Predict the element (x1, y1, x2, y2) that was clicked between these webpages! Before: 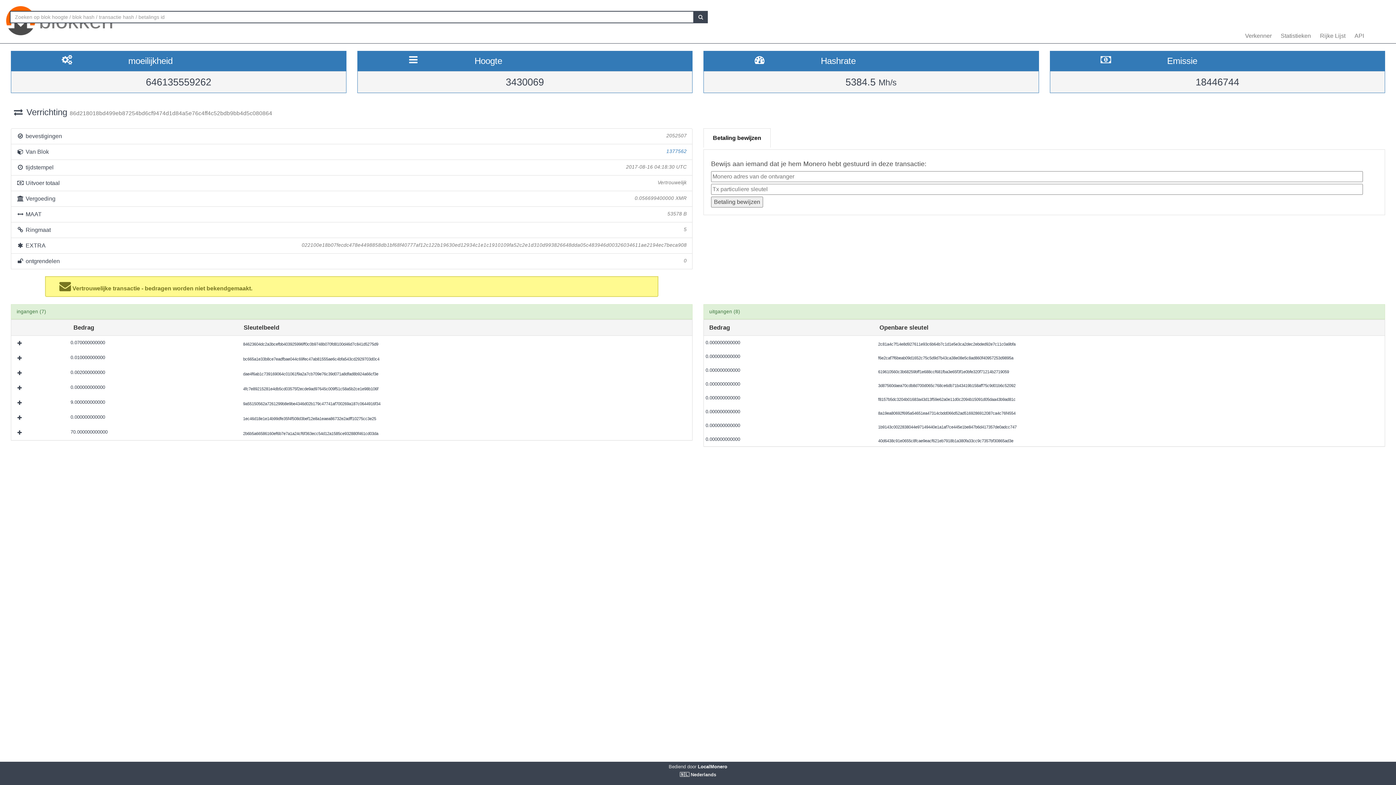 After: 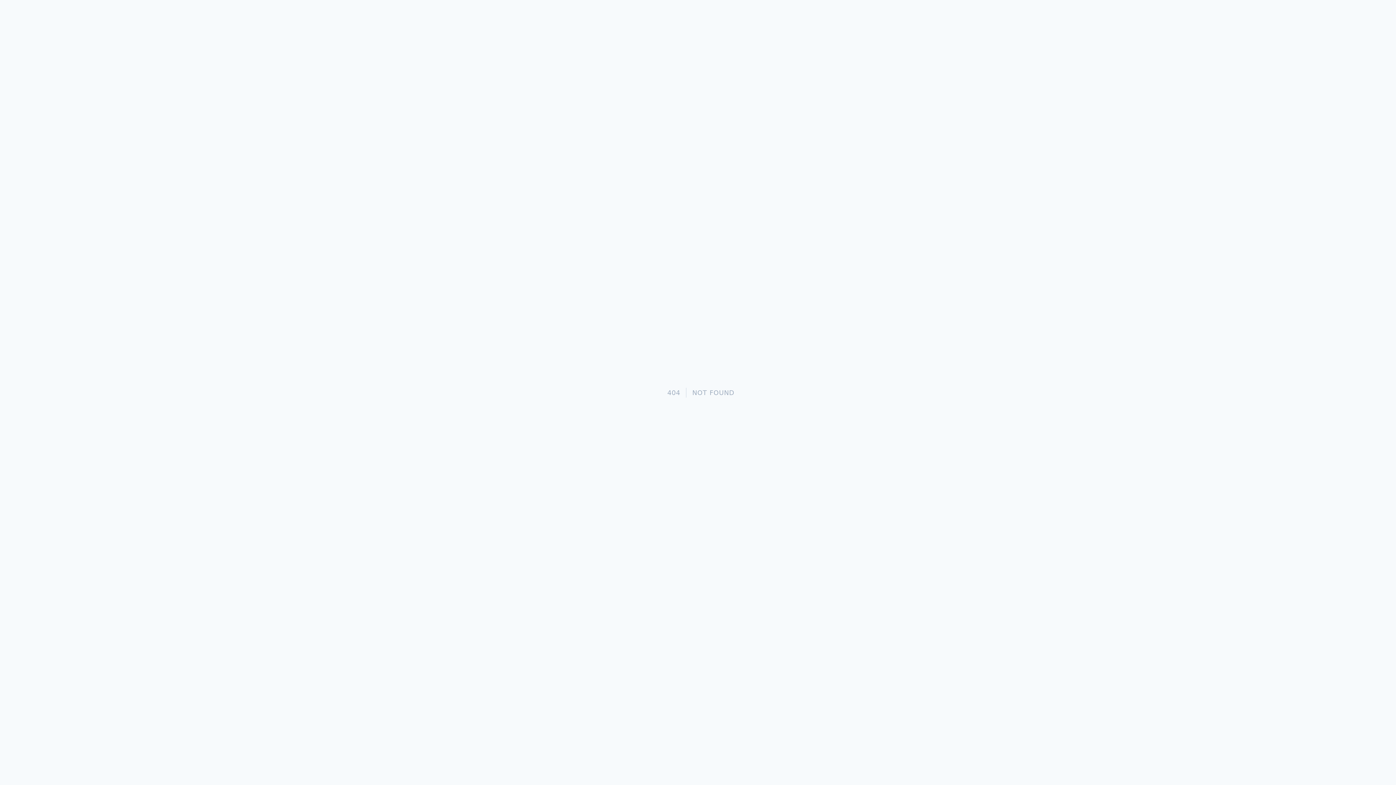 Action: bbox: (693, 10, 708, 23)